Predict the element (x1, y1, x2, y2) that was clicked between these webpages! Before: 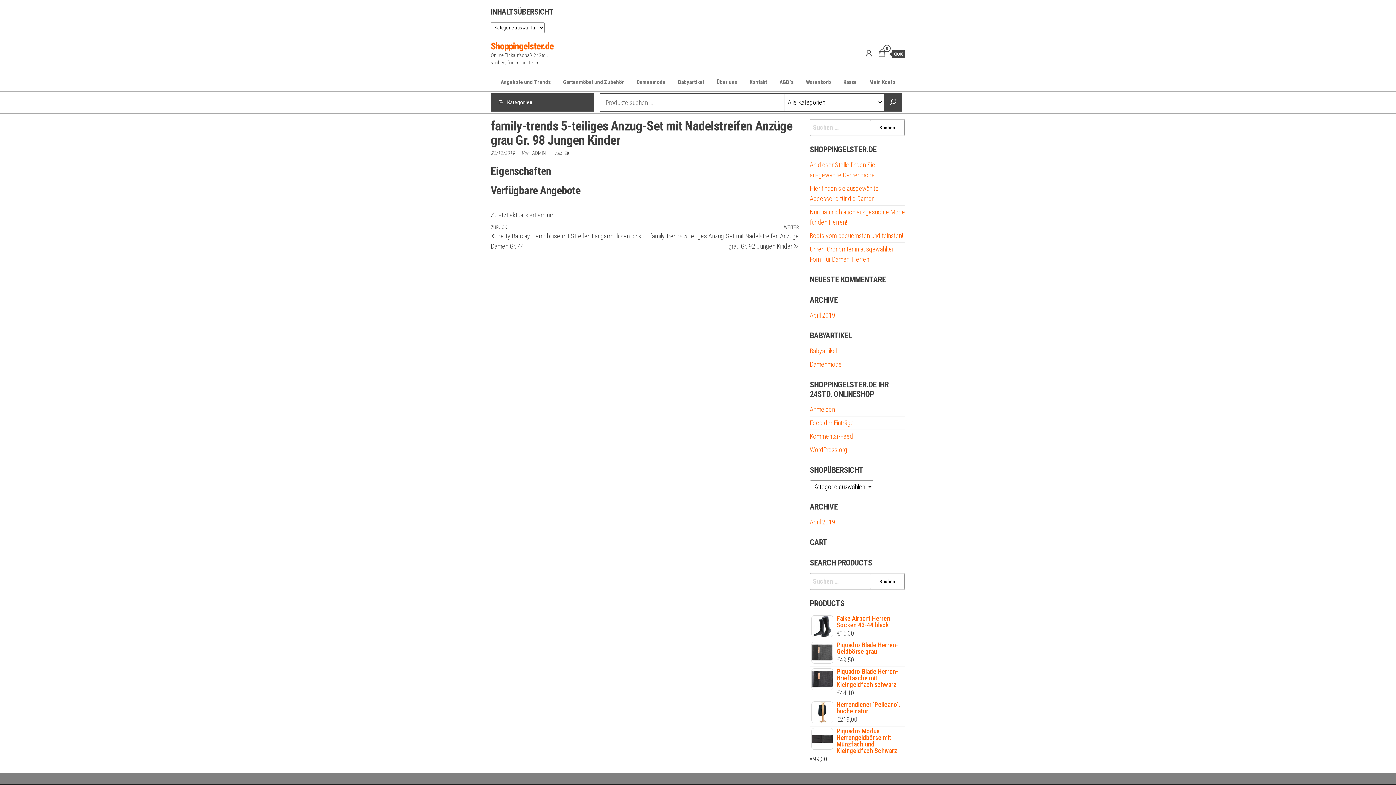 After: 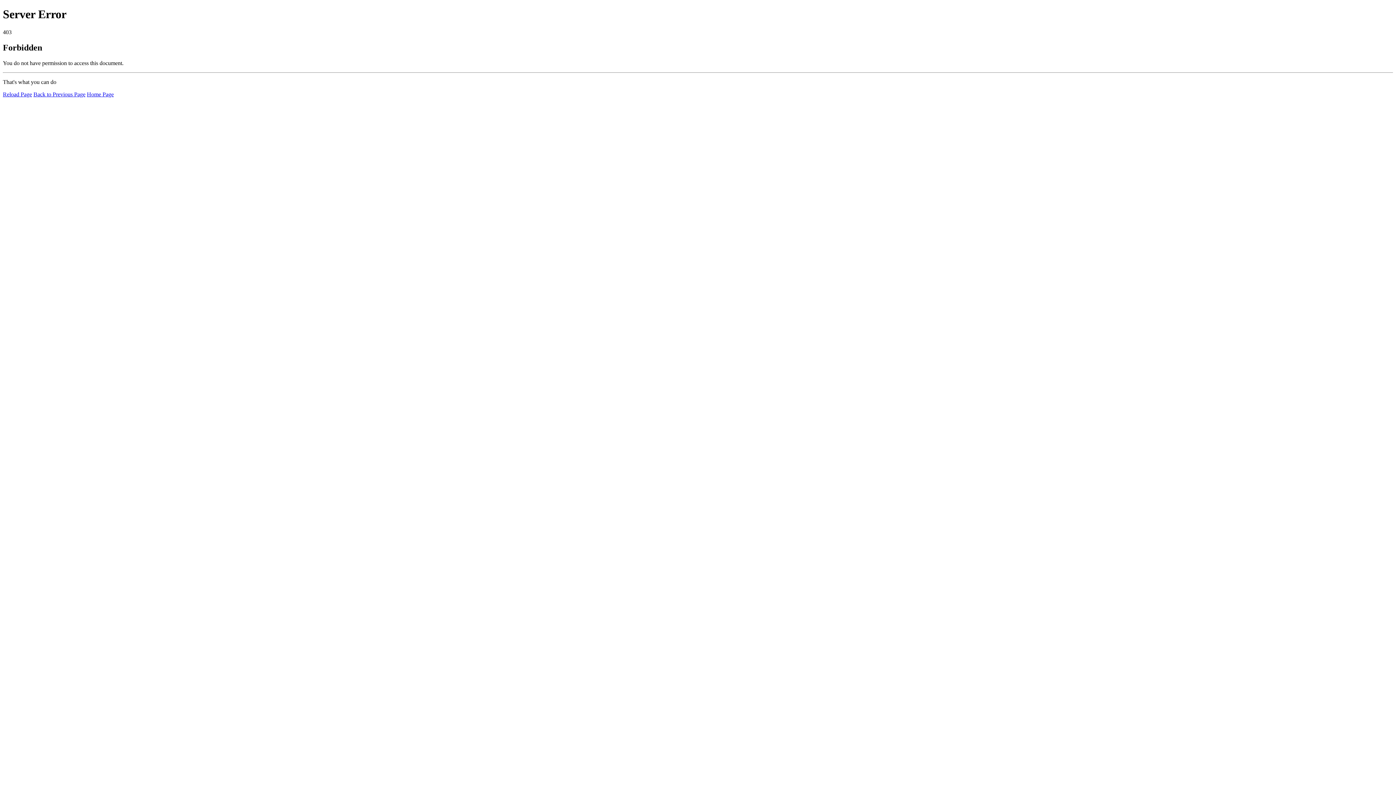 Action: bbox: (774, 73, 799, 91) label: AGB`s